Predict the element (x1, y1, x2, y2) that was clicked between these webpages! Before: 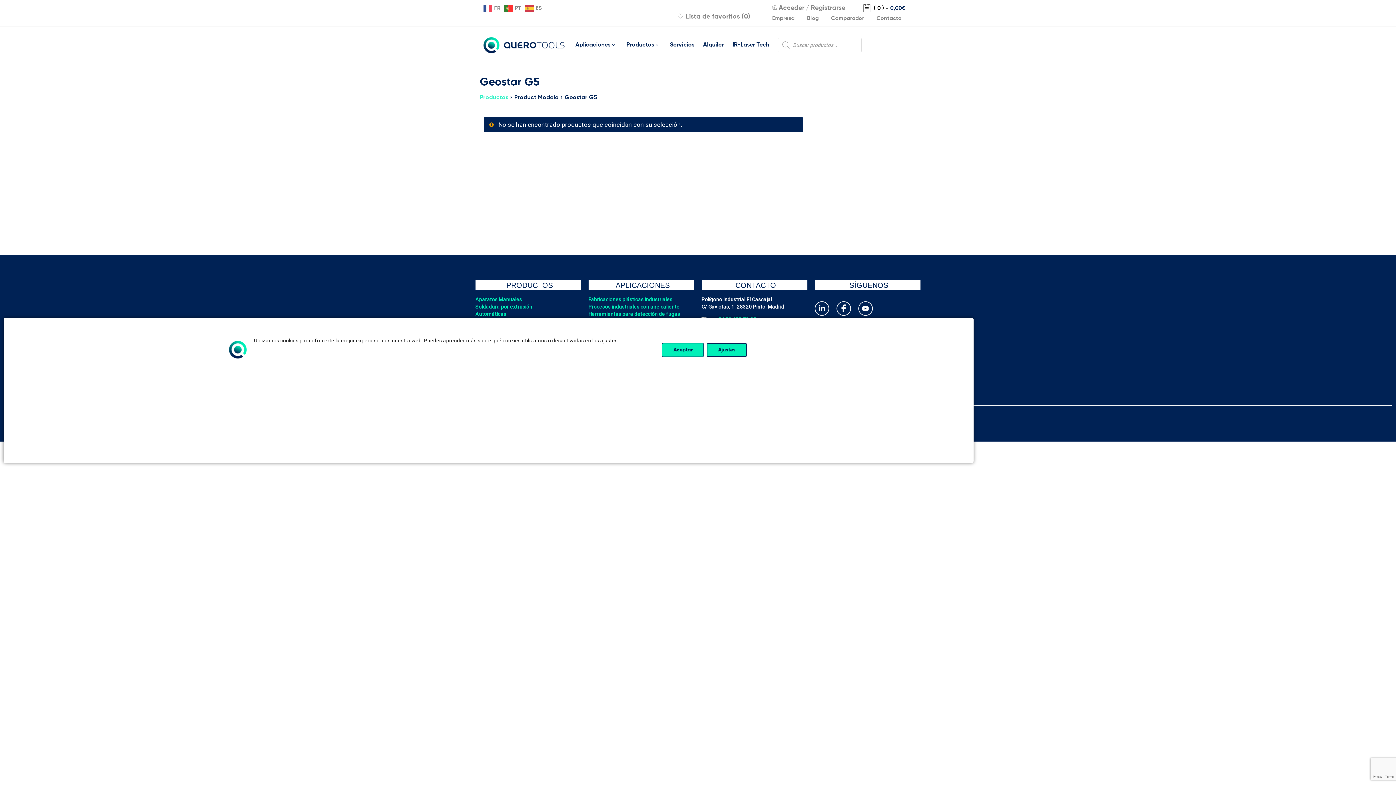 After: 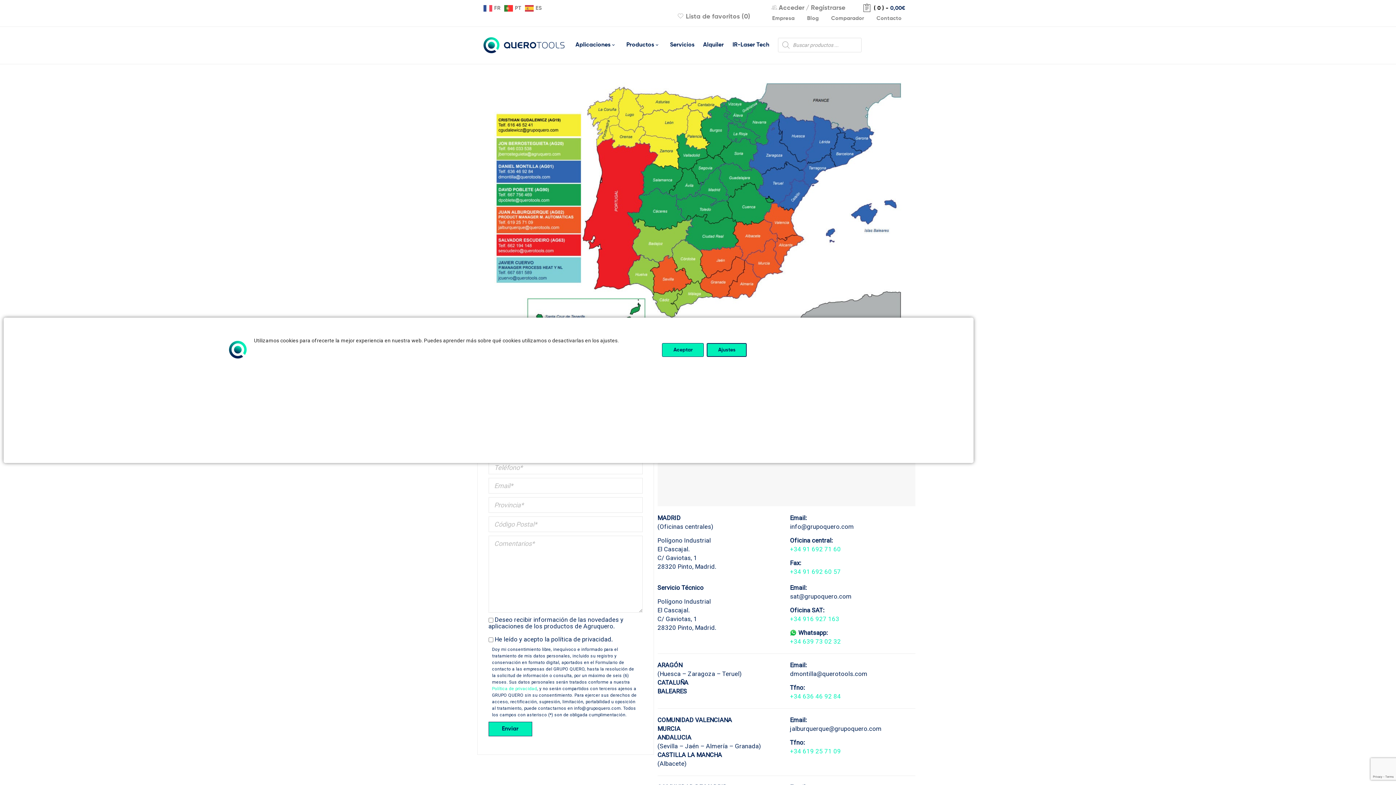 Action: bbox: (876, 15, 901, 21) label: Contacto